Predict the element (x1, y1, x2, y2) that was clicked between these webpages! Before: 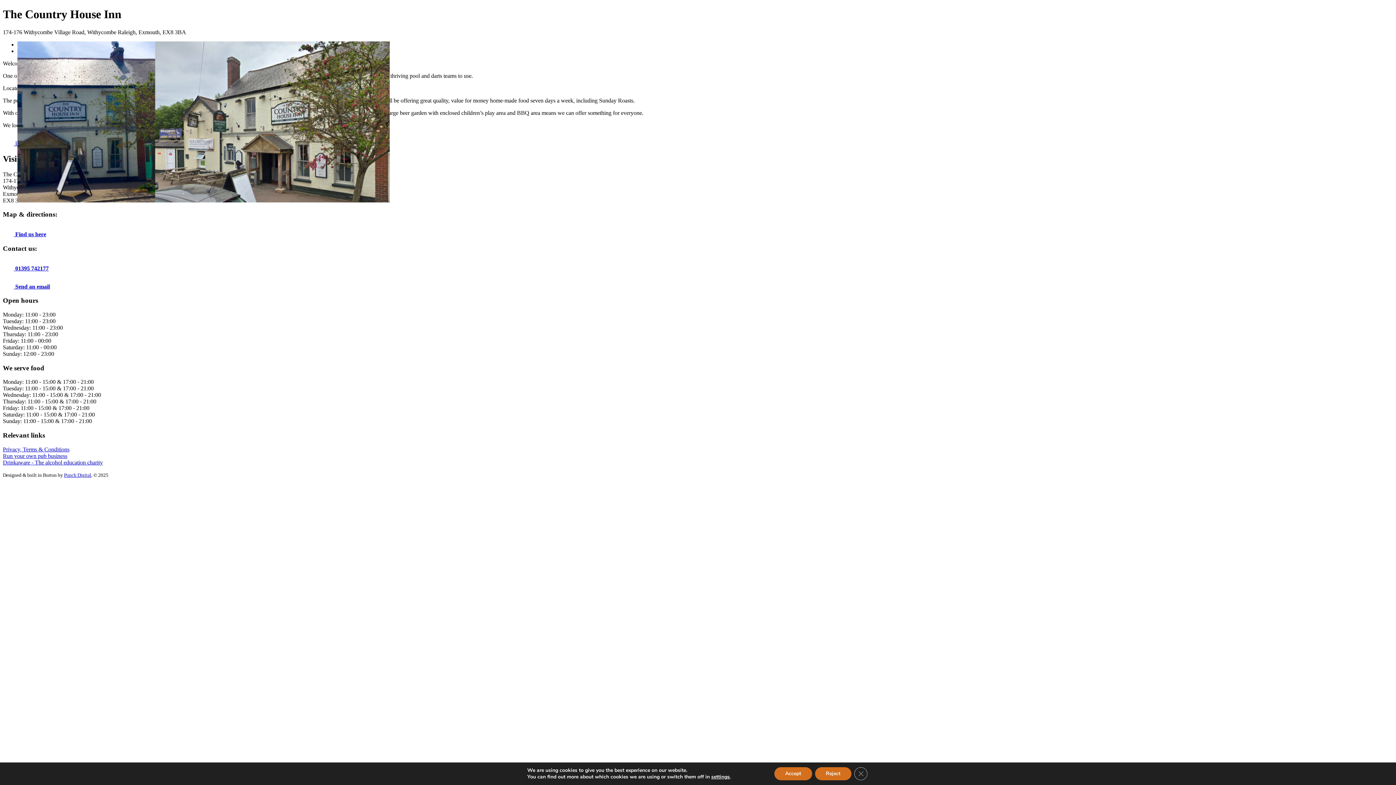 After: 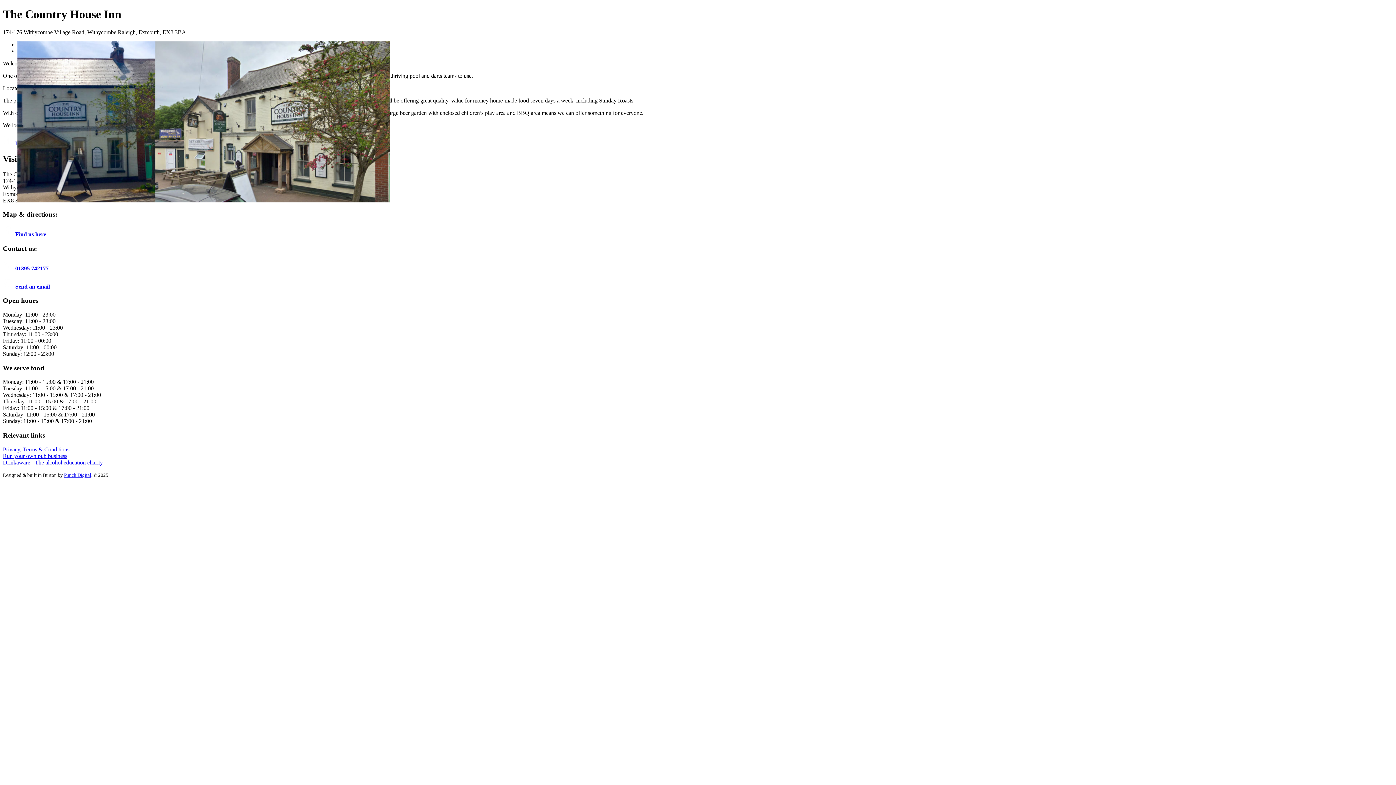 Action: bbox: (774, 767, 812, 780) label: Accept